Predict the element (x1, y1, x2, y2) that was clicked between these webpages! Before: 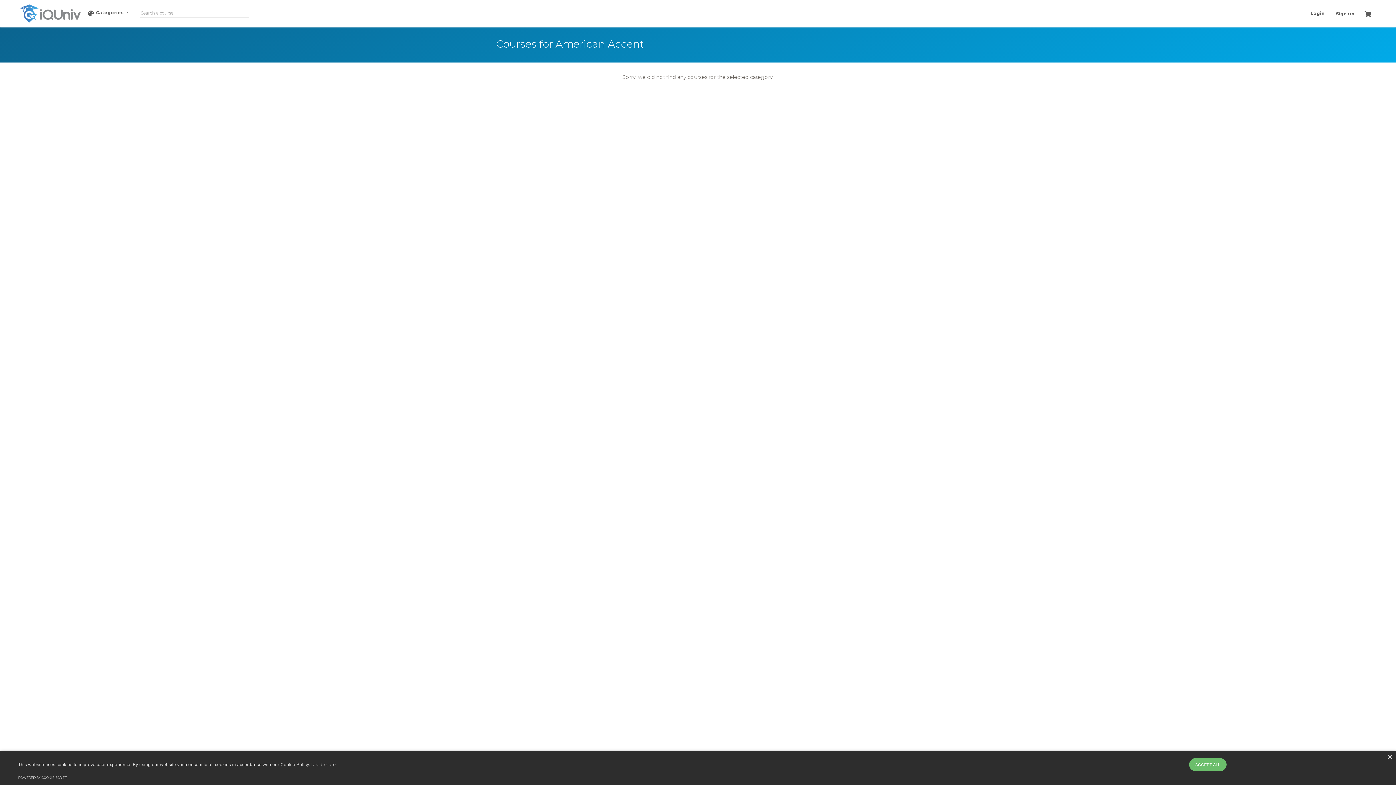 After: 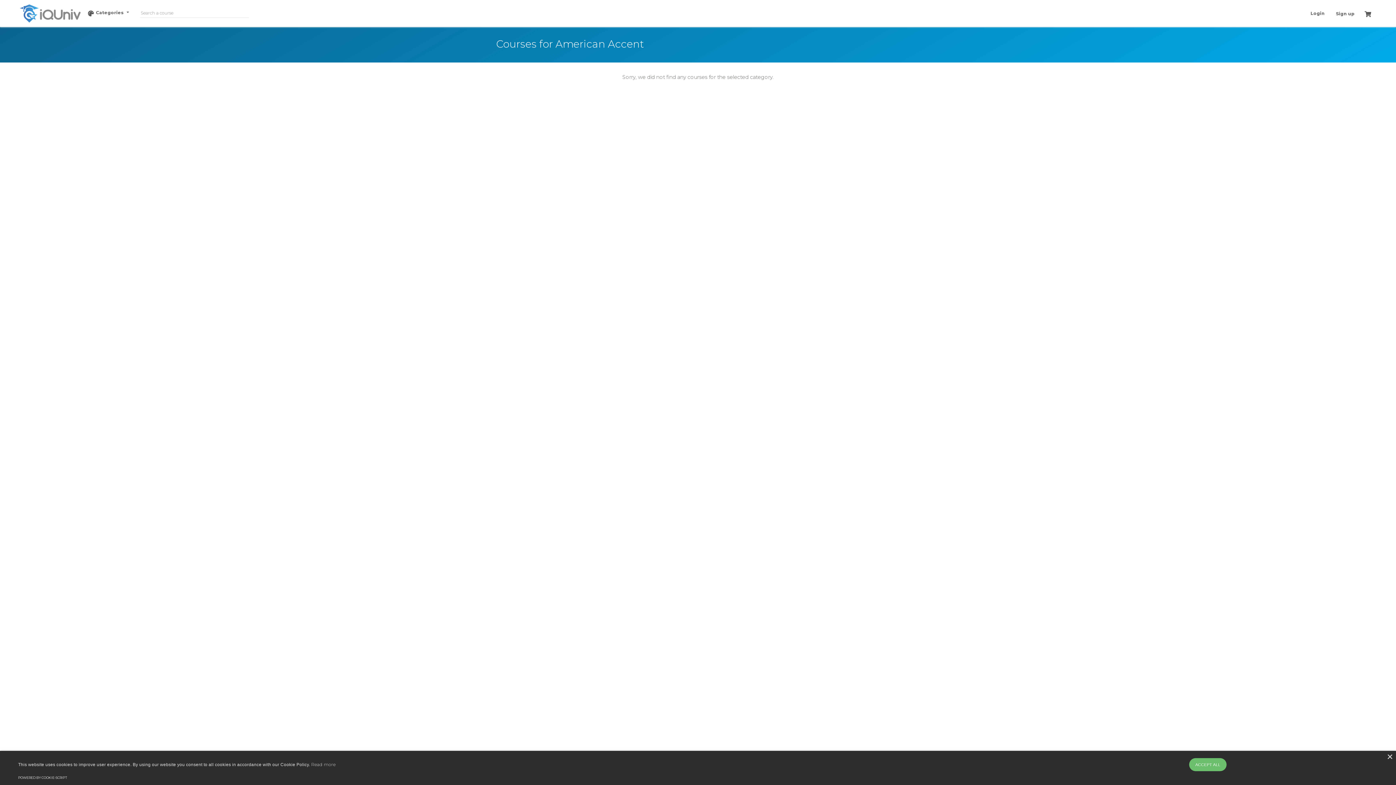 Action: bbox: (18, 776, 66, 780) label: POWERED BY COOKIE-SCRIPT